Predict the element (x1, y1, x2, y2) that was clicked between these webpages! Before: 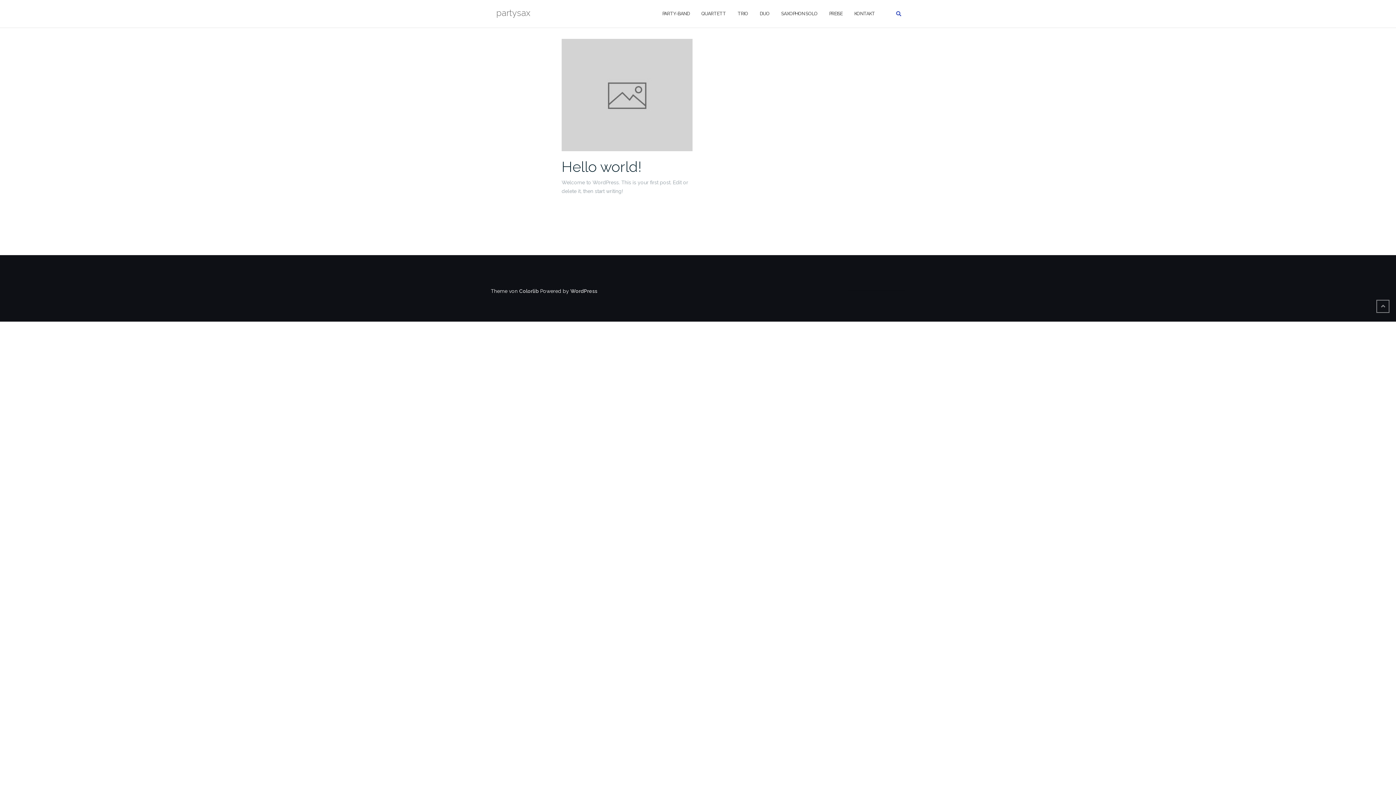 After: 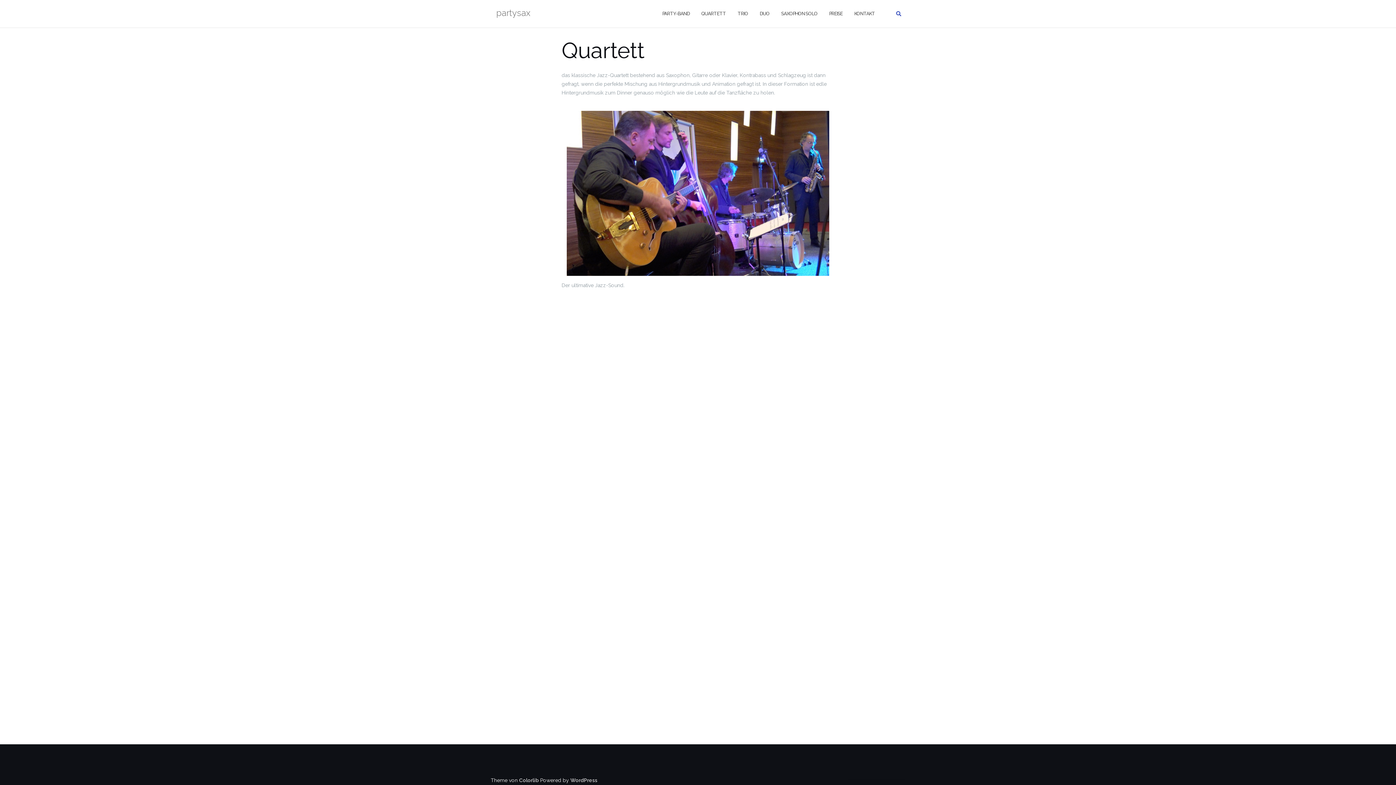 Action: label: QUARTETT bbox: (701, 3, 726, 23)